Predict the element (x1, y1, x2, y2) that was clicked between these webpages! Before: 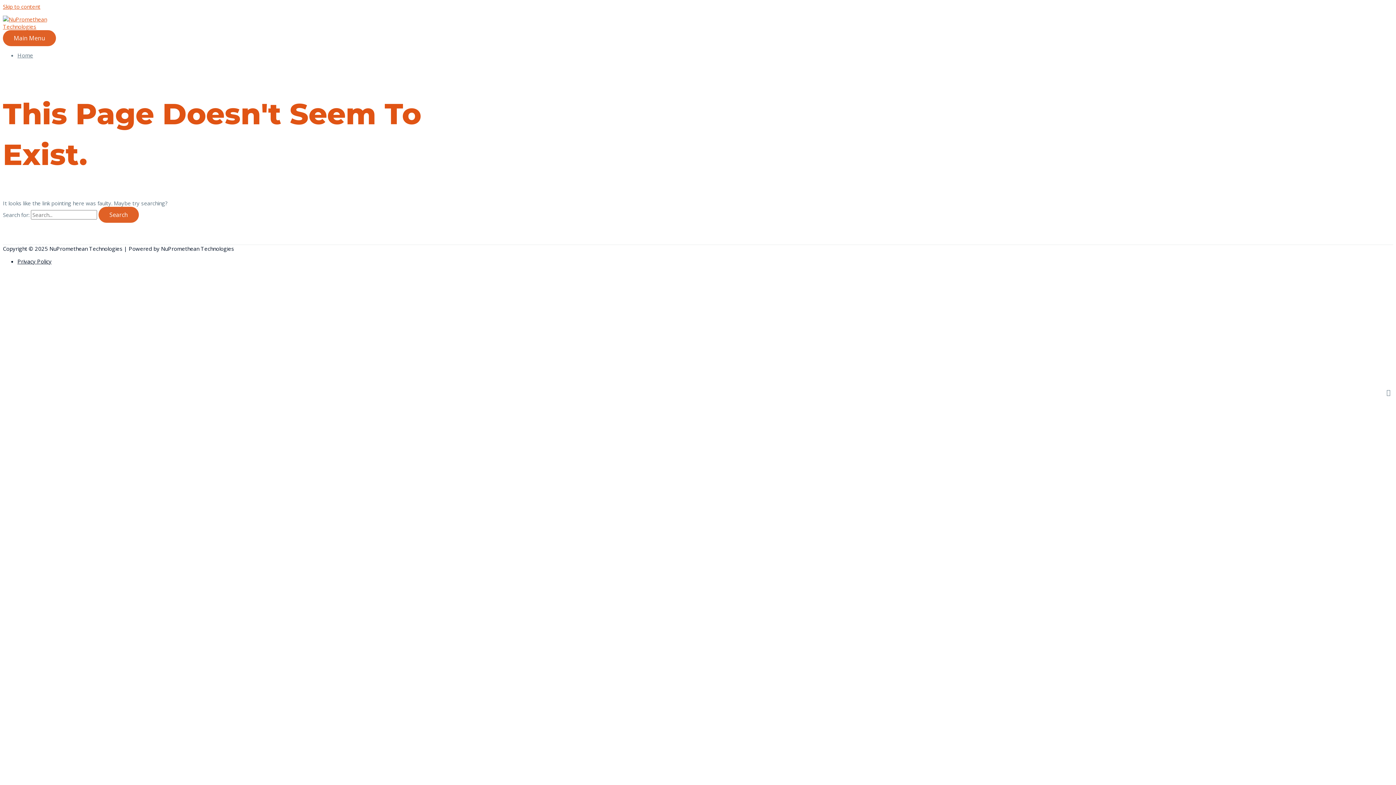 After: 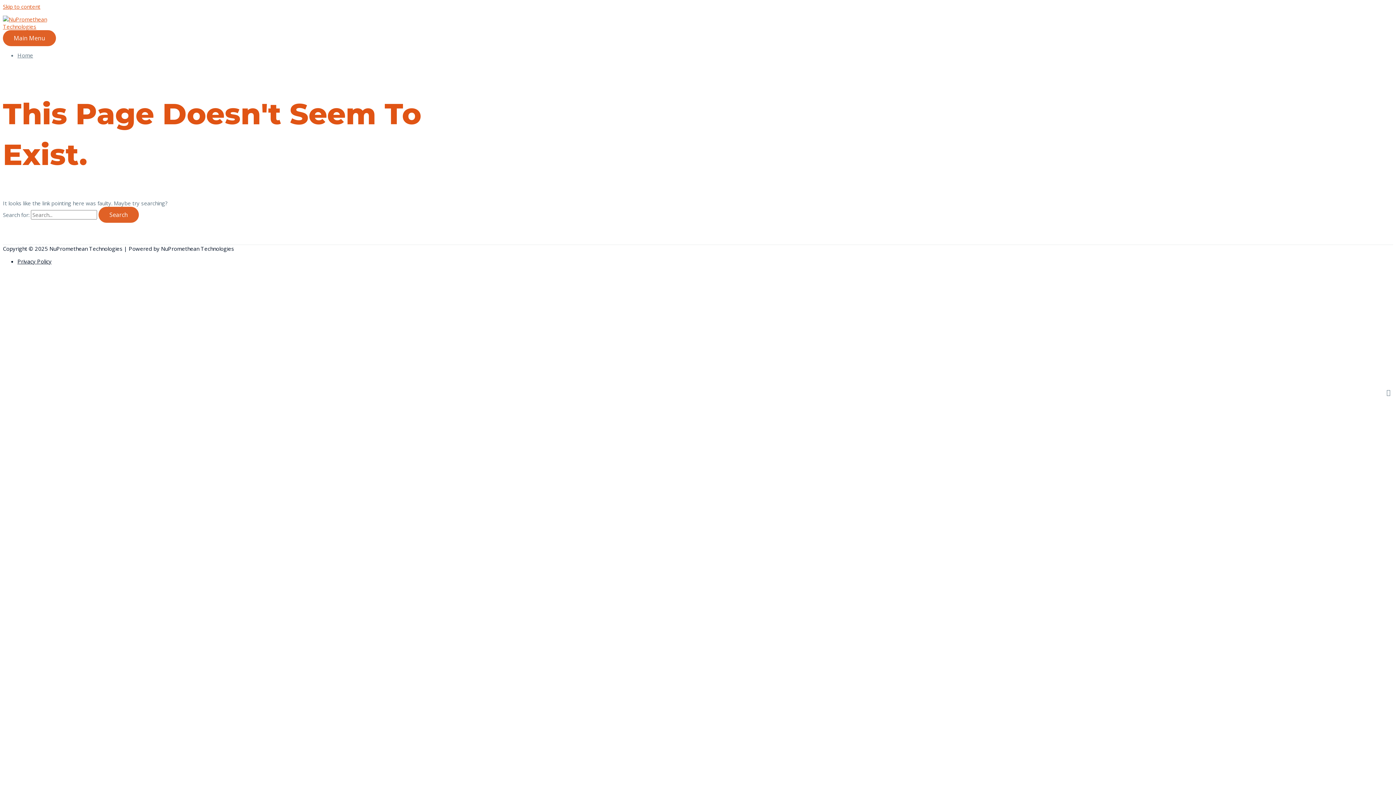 Action: bbox: (2, 2, 40, 10) label: Skip to content